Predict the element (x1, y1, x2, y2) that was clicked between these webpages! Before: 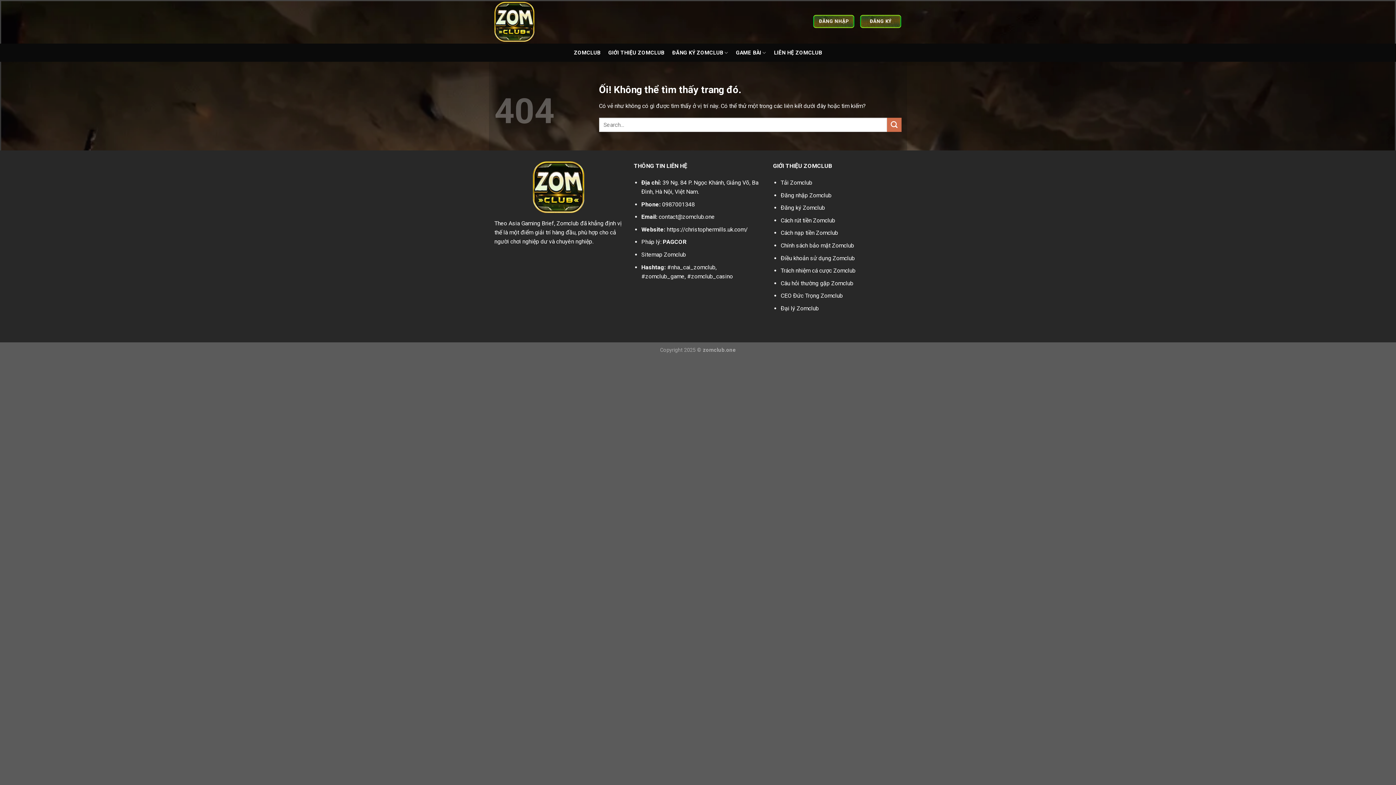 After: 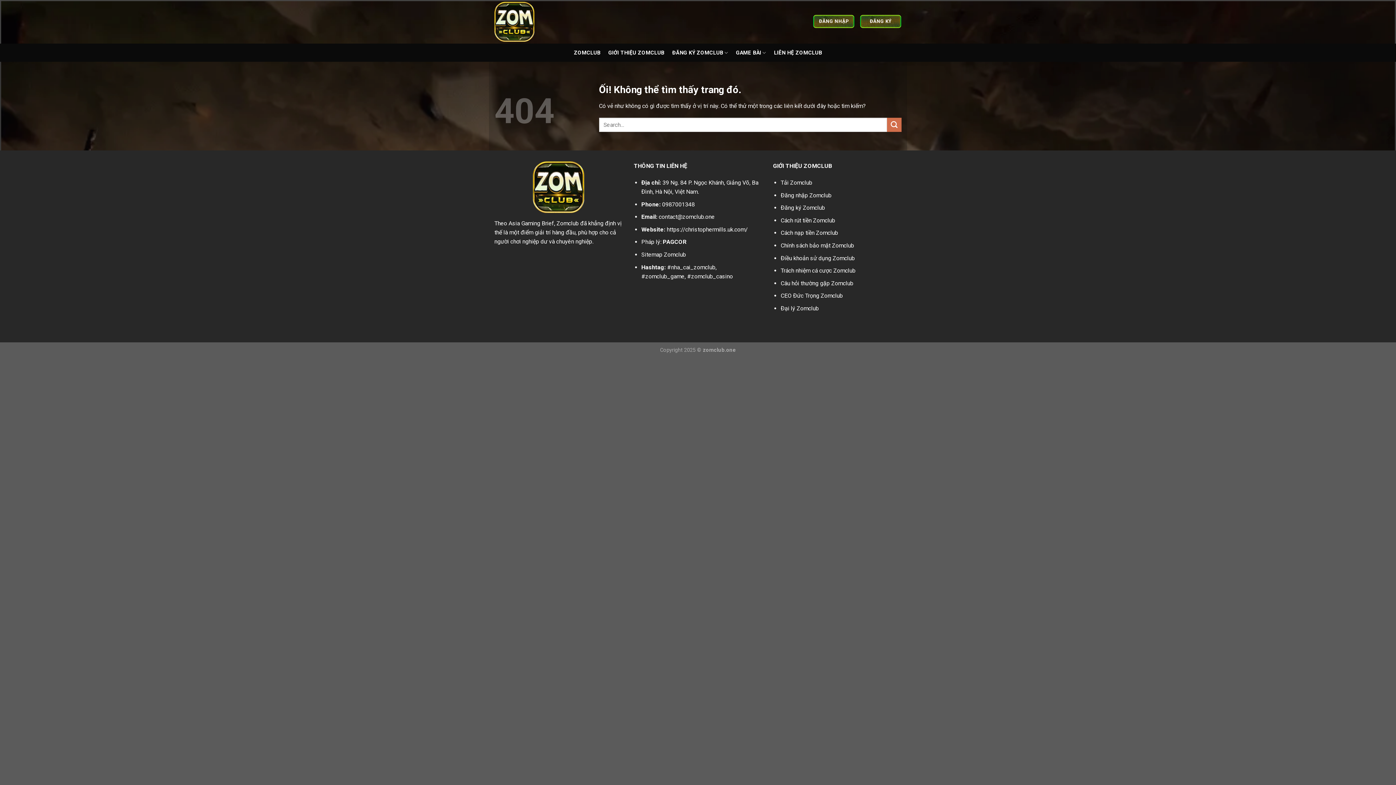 Action: label: Điều khoản sử dụng Zomclub bbox: (780, 254, 855, 261)